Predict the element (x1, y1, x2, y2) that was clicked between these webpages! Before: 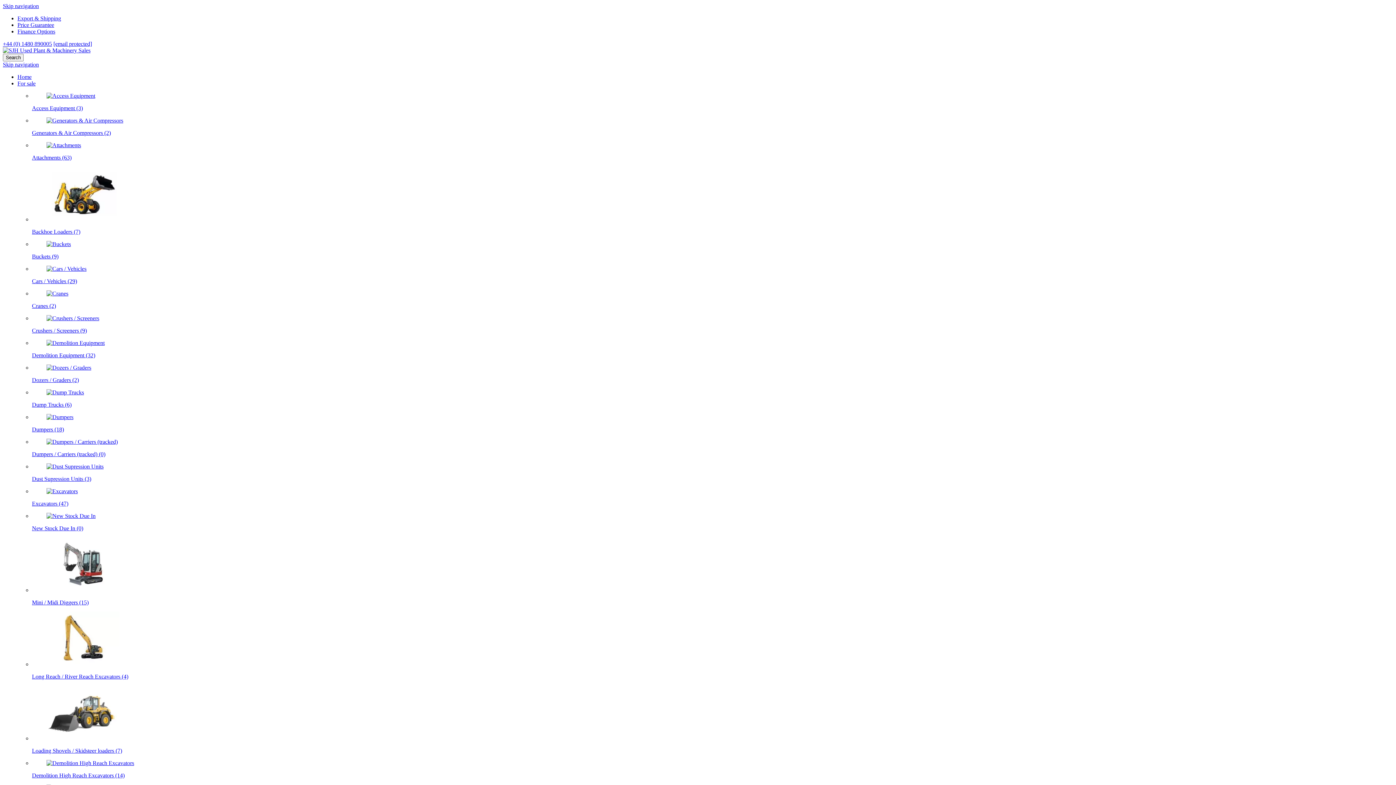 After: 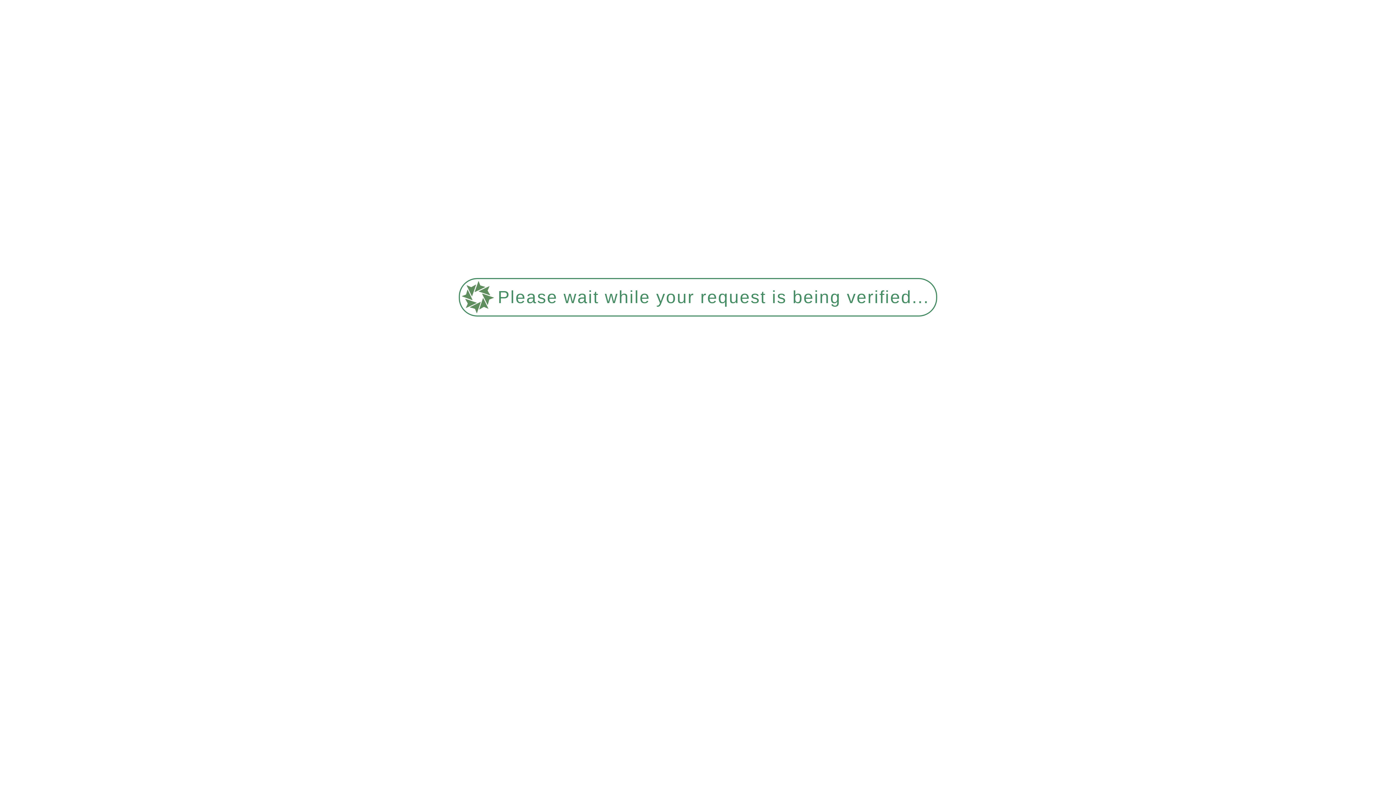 Action: label: For sale bbox: (17, 80, 35, 86)